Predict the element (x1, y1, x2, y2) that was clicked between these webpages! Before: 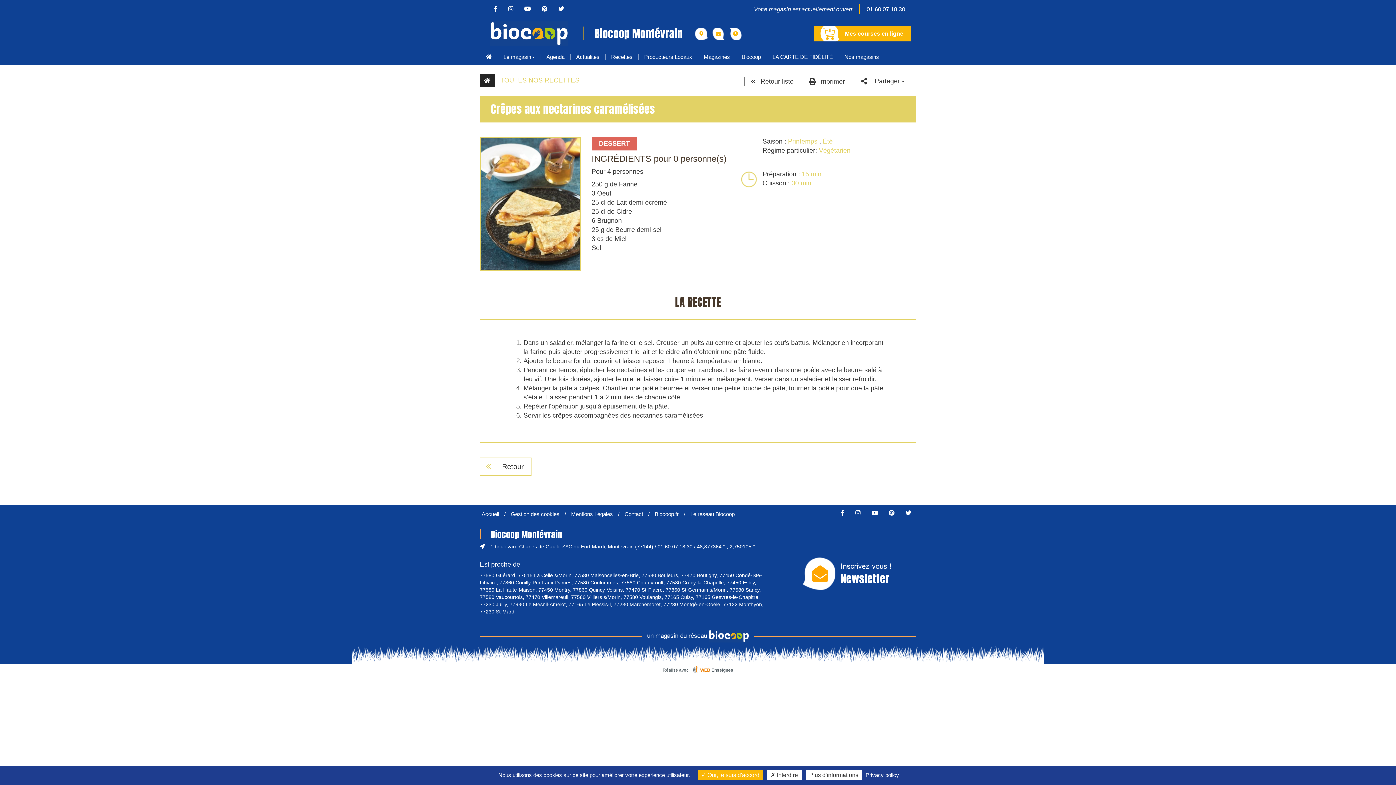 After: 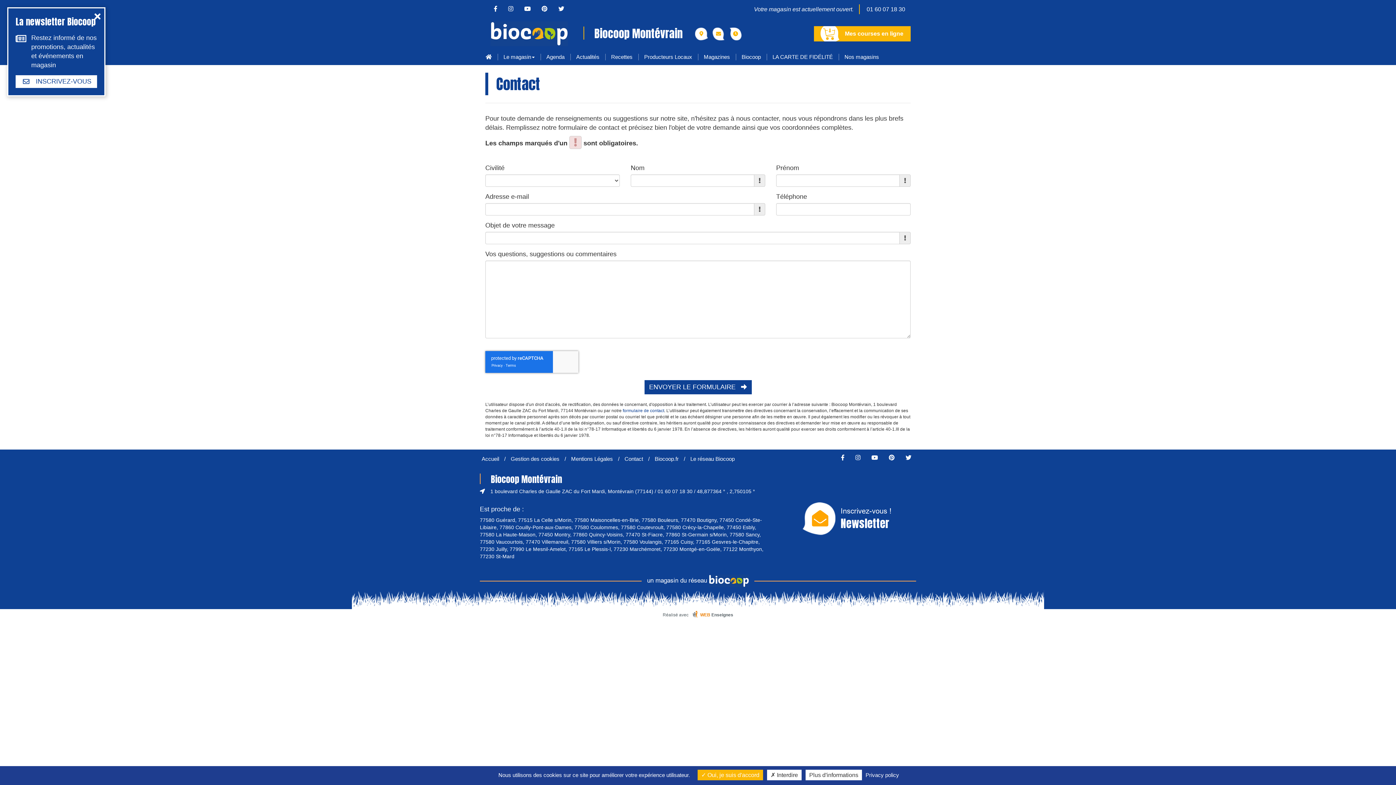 Action: label: 01 60 07 18 30 bbox: (861, 3, 910, 15)